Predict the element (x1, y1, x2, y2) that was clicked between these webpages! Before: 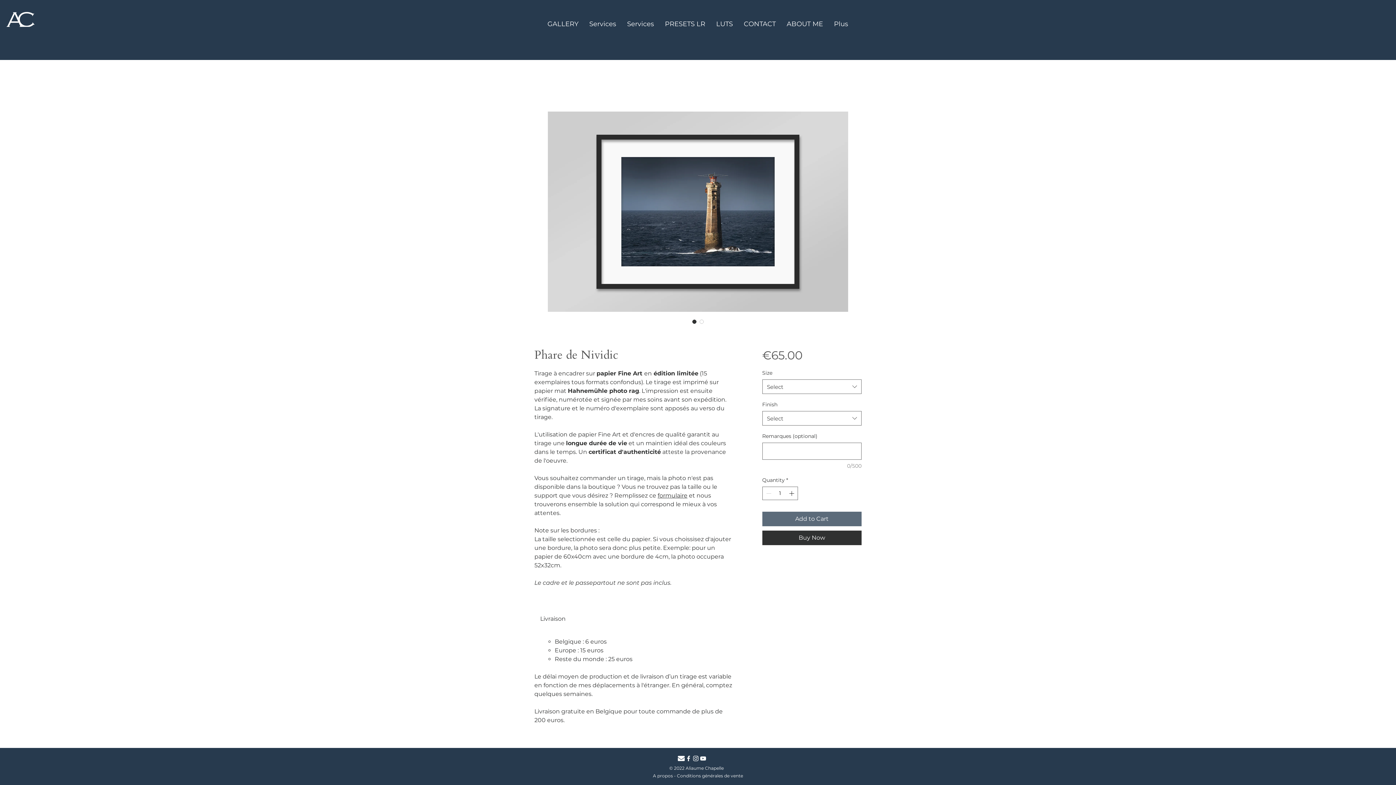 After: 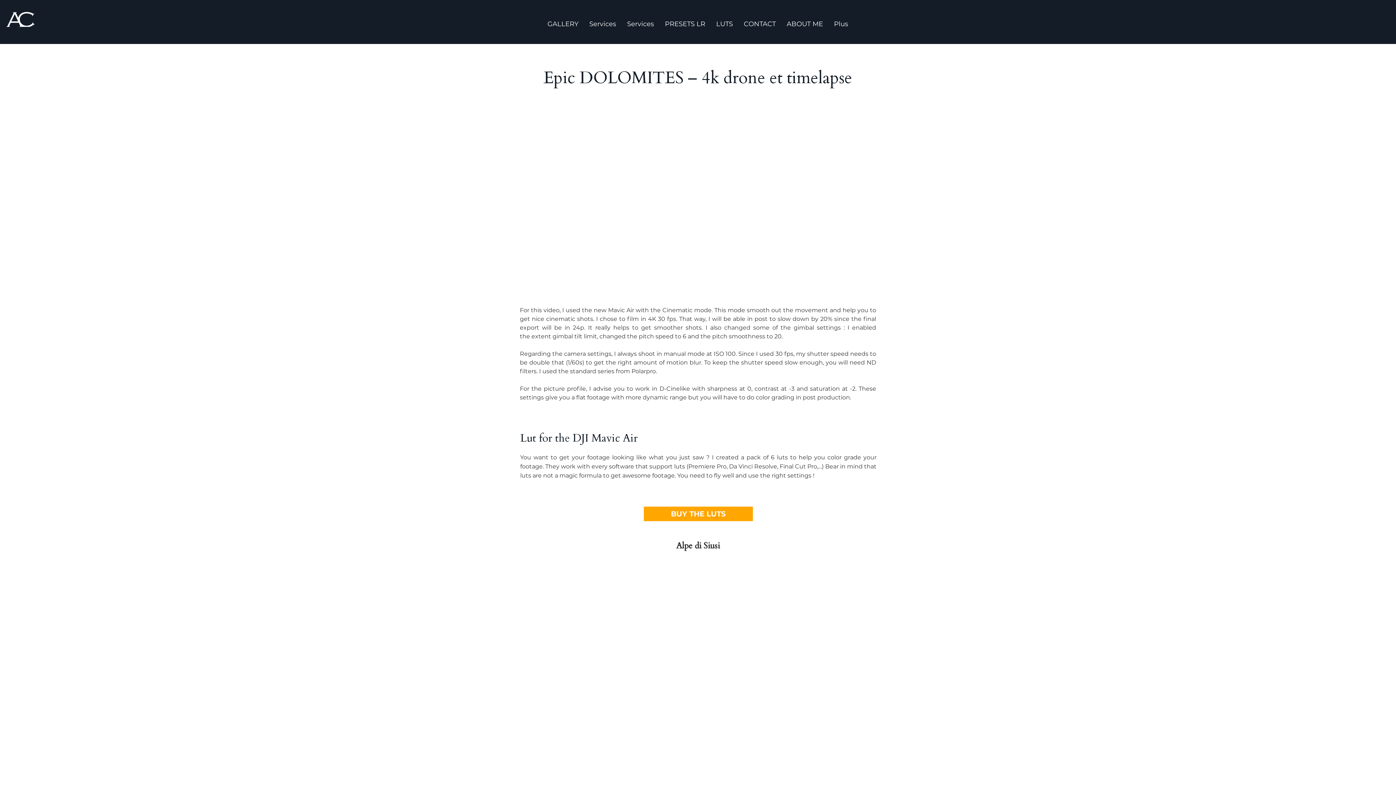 Action: bbox: (710, 19, 738, 26) label: LUTS